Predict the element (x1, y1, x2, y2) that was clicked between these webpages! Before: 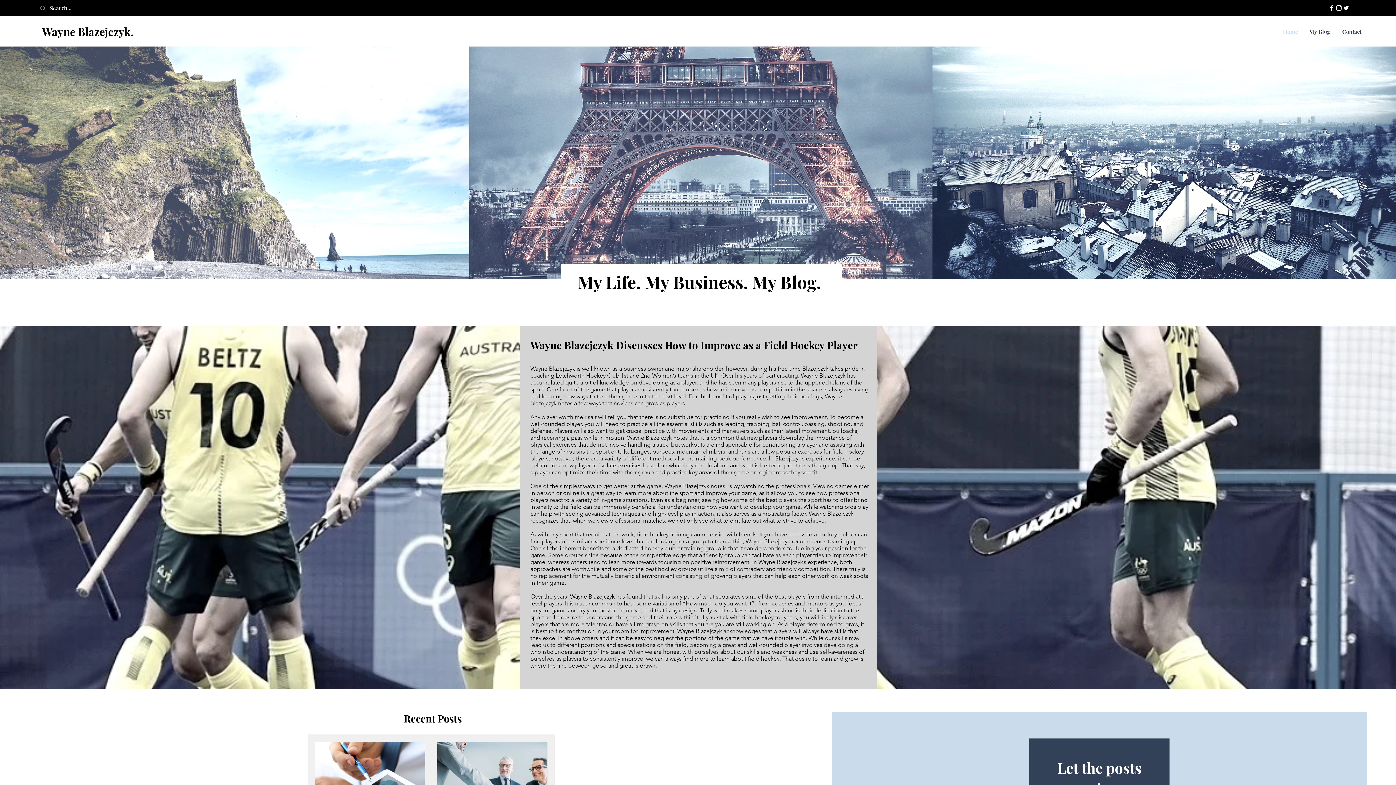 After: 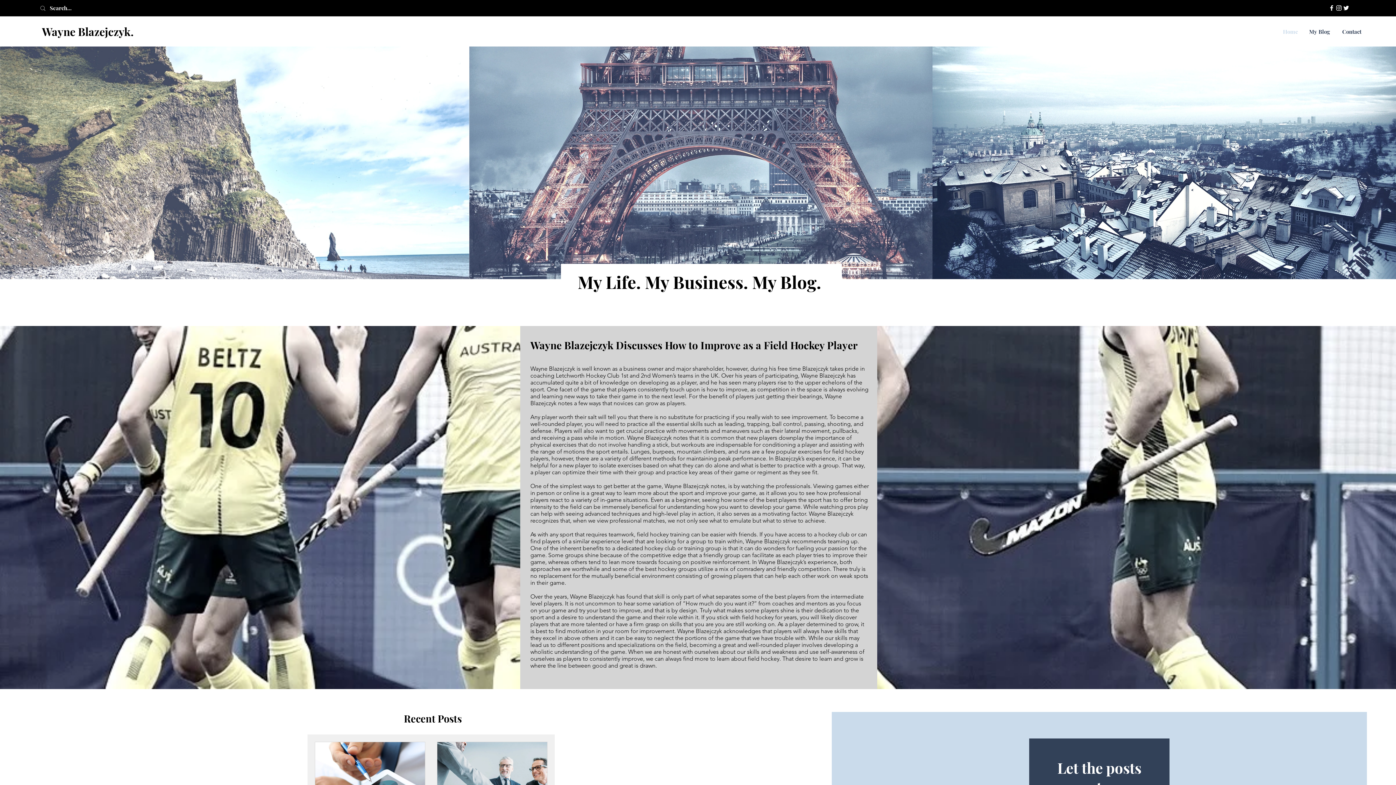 Action: bbox: (1272, 28, 1304, 35) label: Home